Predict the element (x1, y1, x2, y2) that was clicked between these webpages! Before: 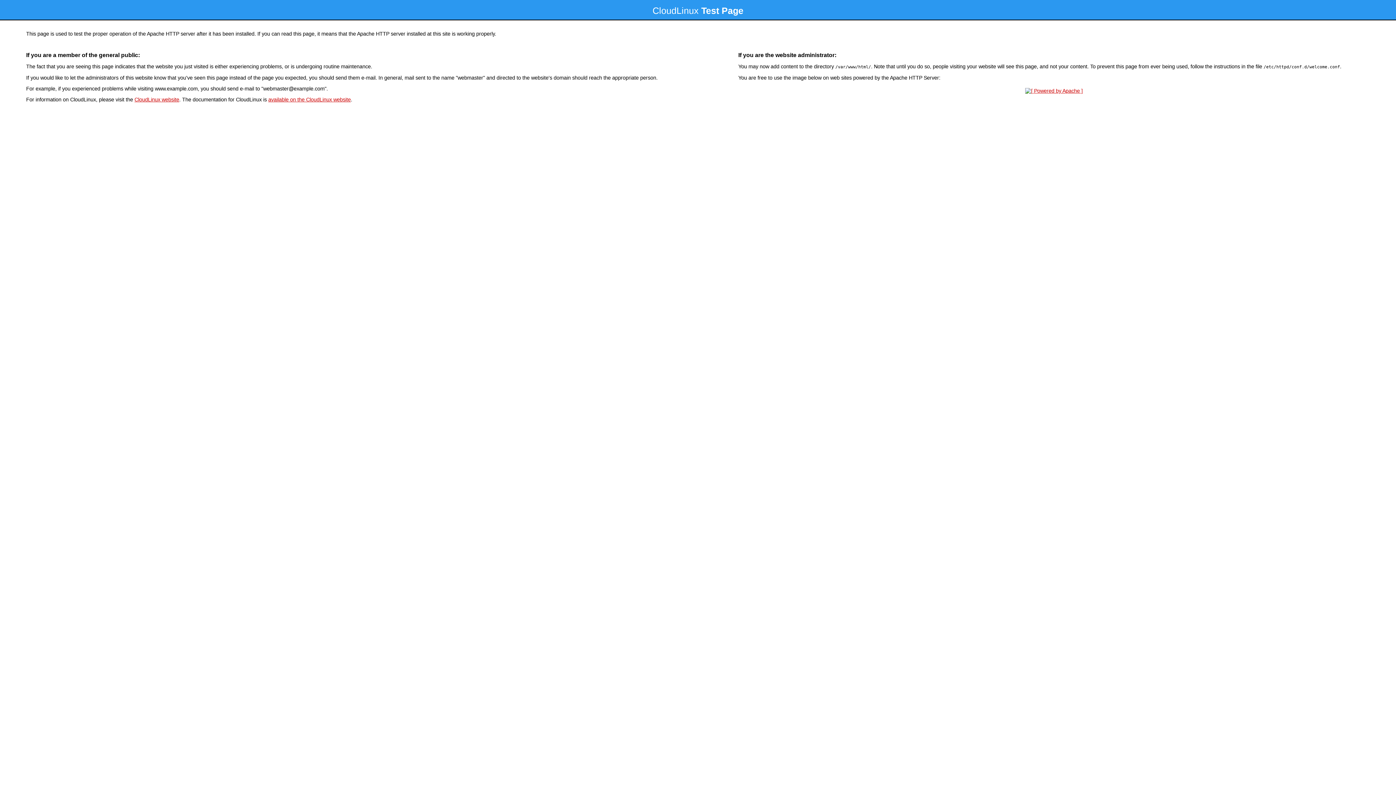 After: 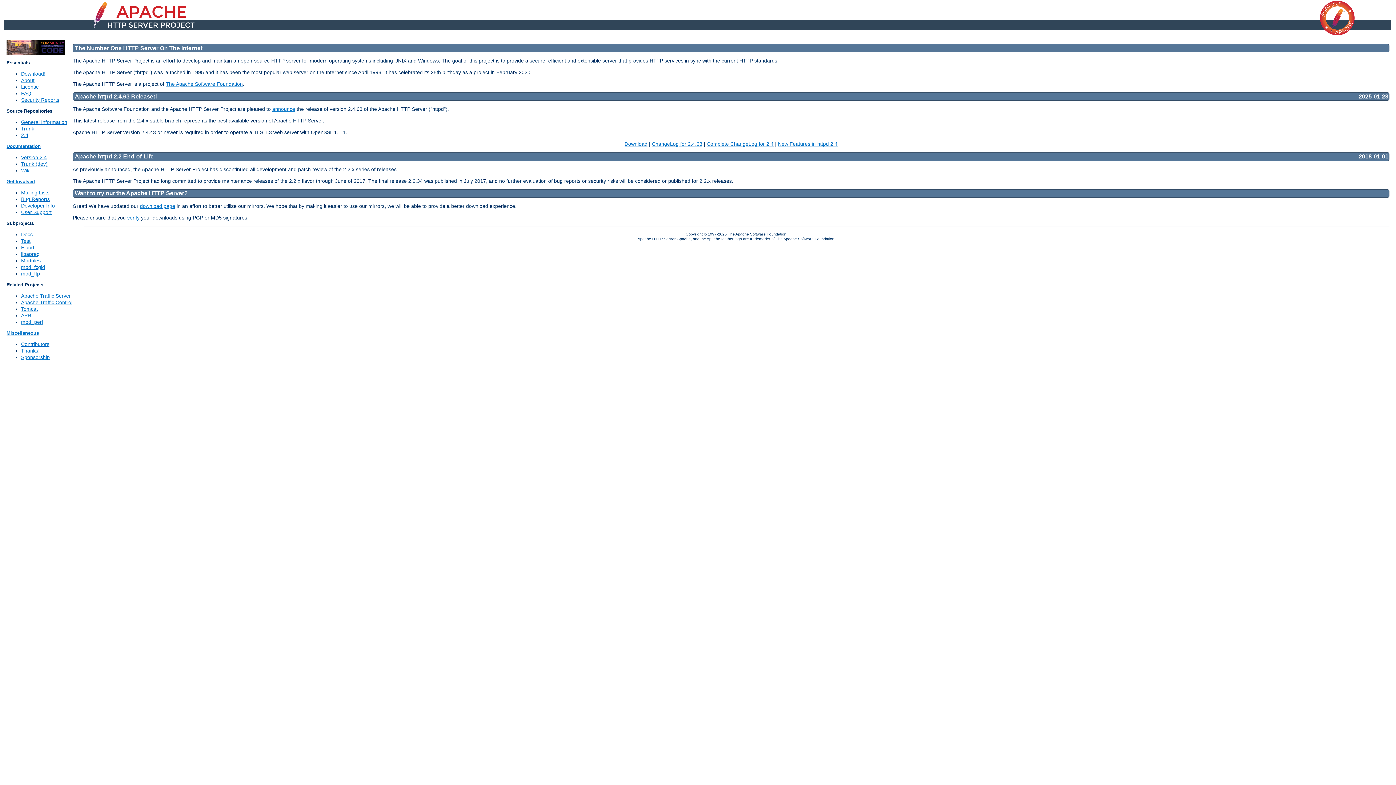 Action: bbox: (1023, 88, 1085, 93)